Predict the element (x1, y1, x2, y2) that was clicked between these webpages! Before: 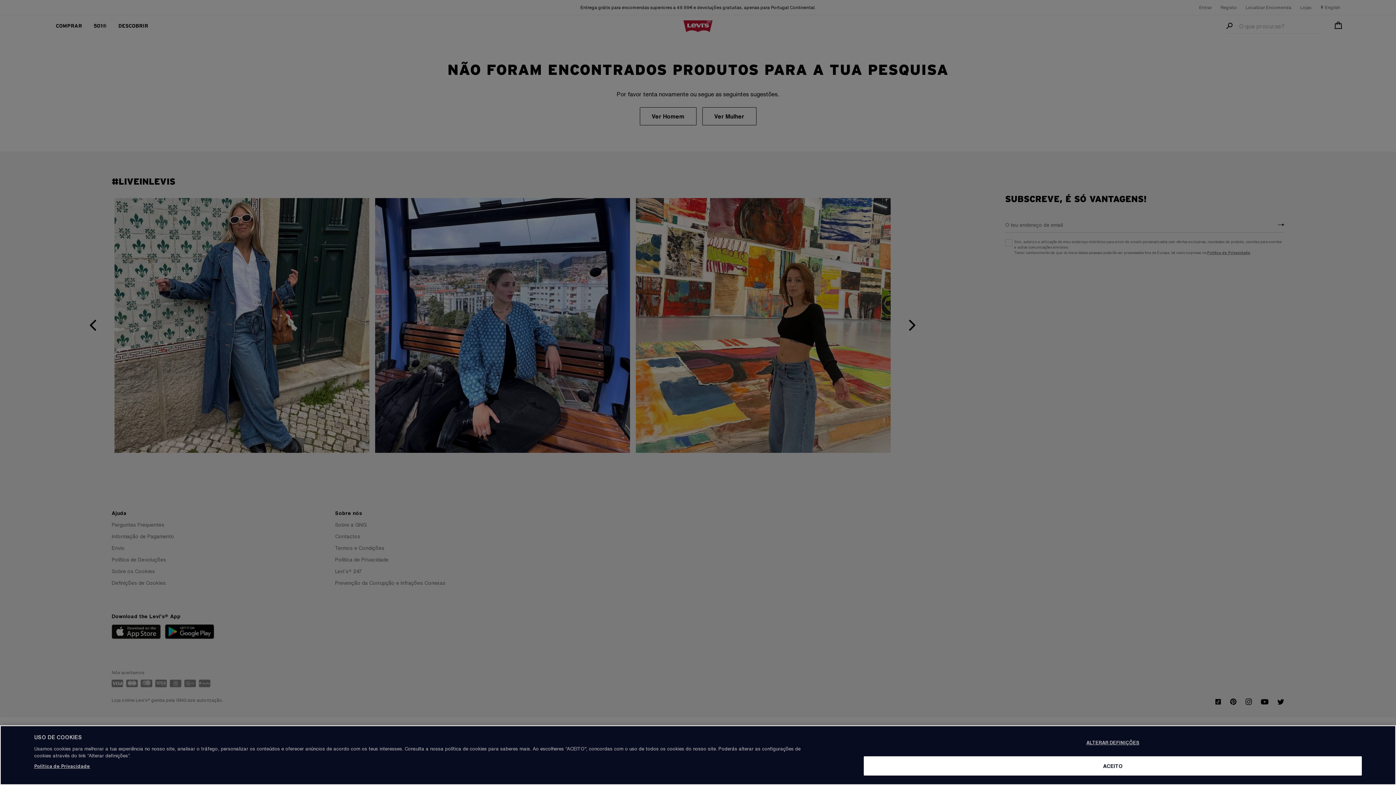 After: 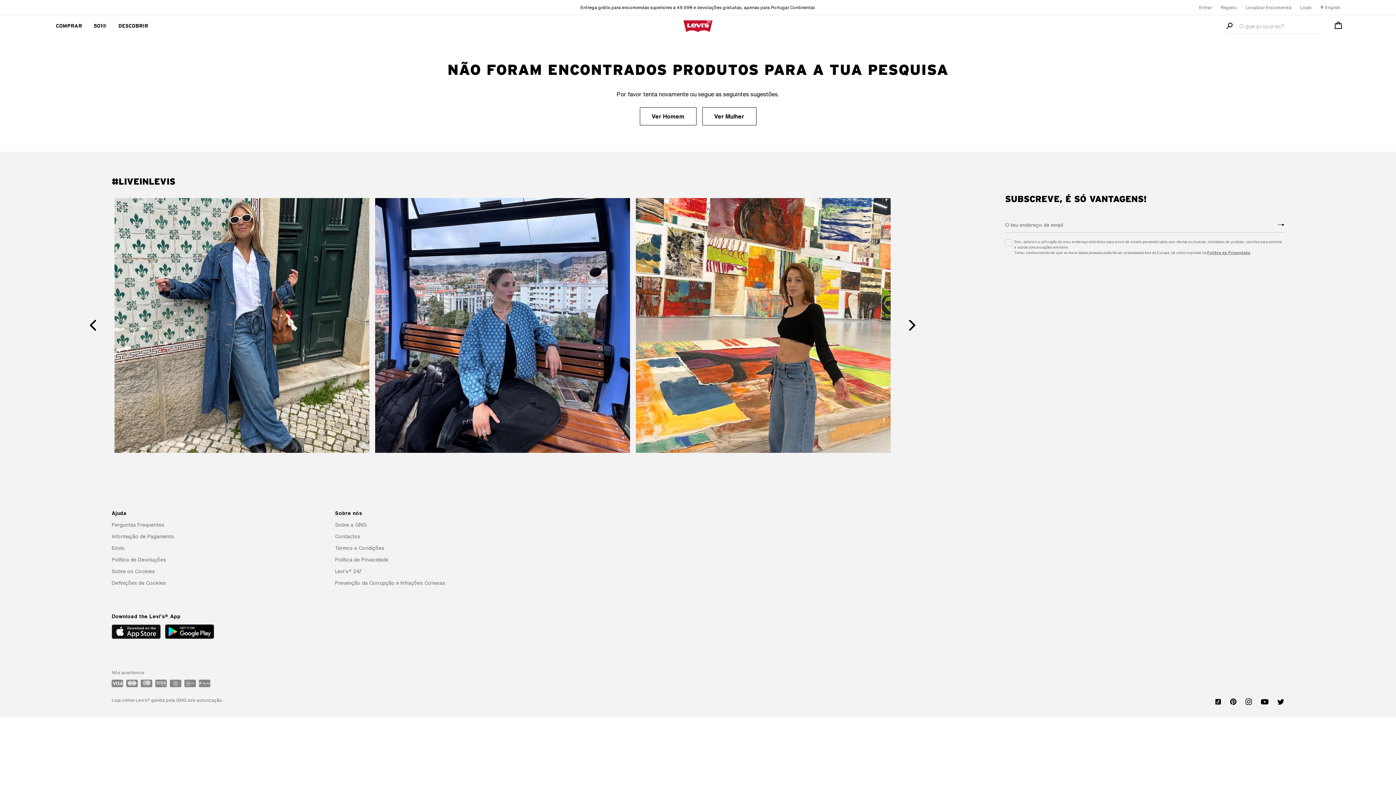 Action: label: ACEITO bbox: (864, 756, 1362, 776)